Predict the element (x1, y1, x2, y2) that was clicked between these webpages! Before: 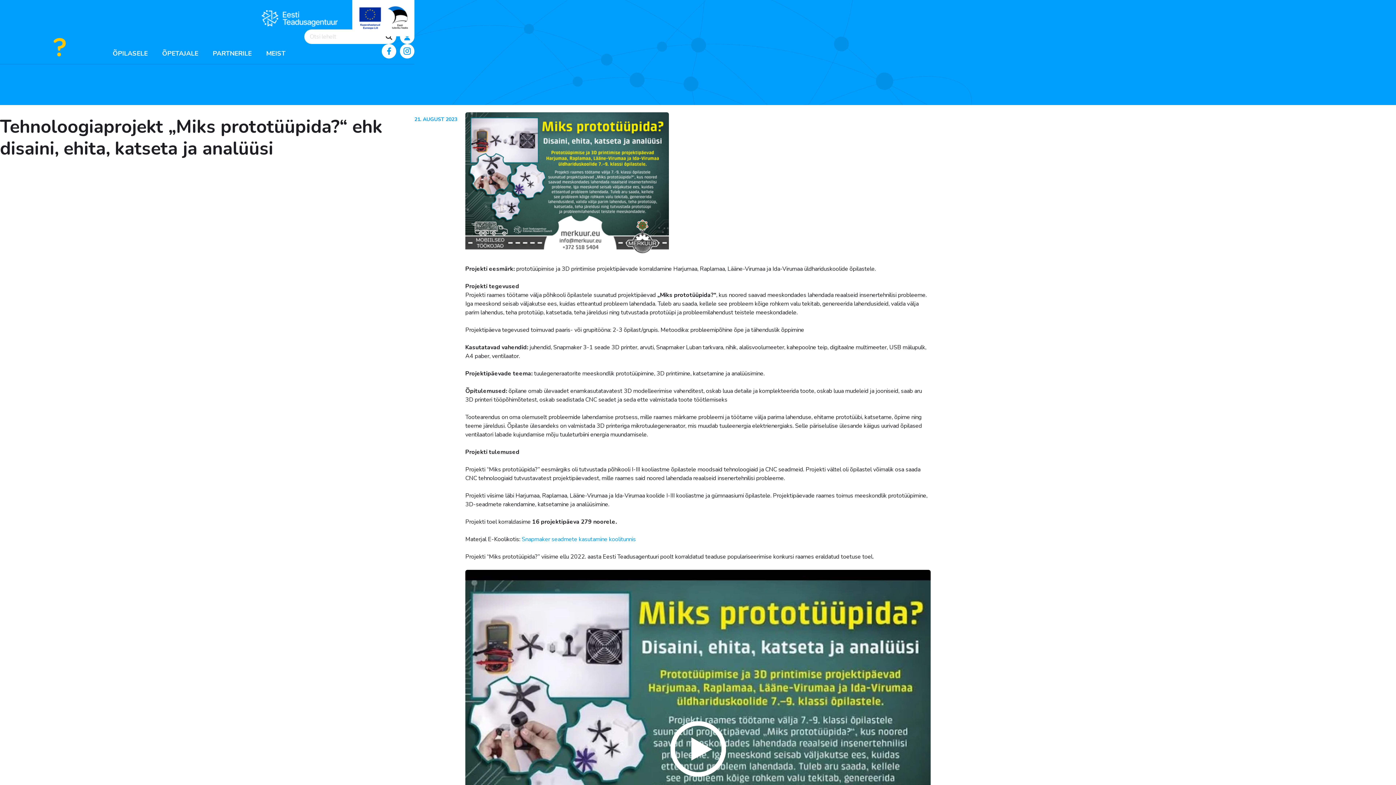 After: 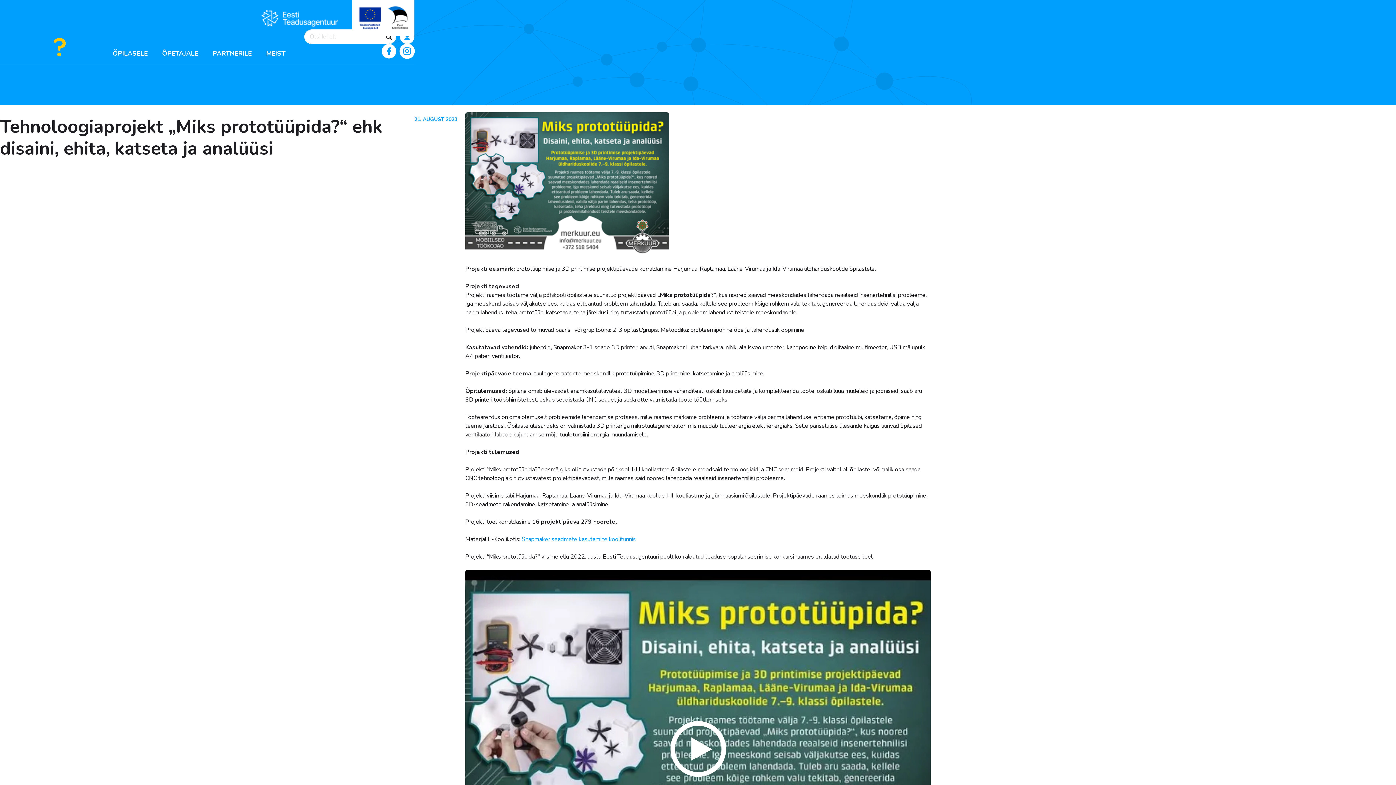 Action: bbox: (400, 44, 414, 58)